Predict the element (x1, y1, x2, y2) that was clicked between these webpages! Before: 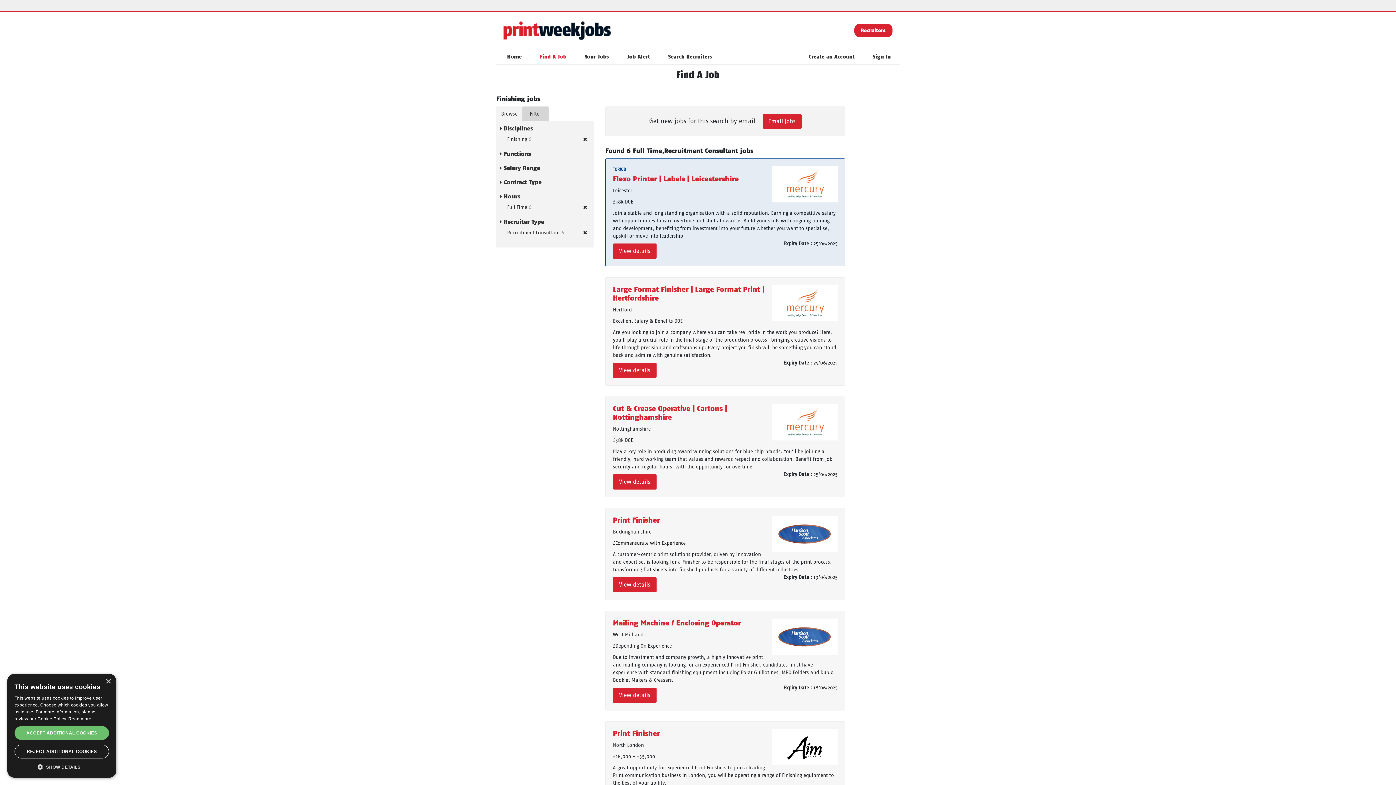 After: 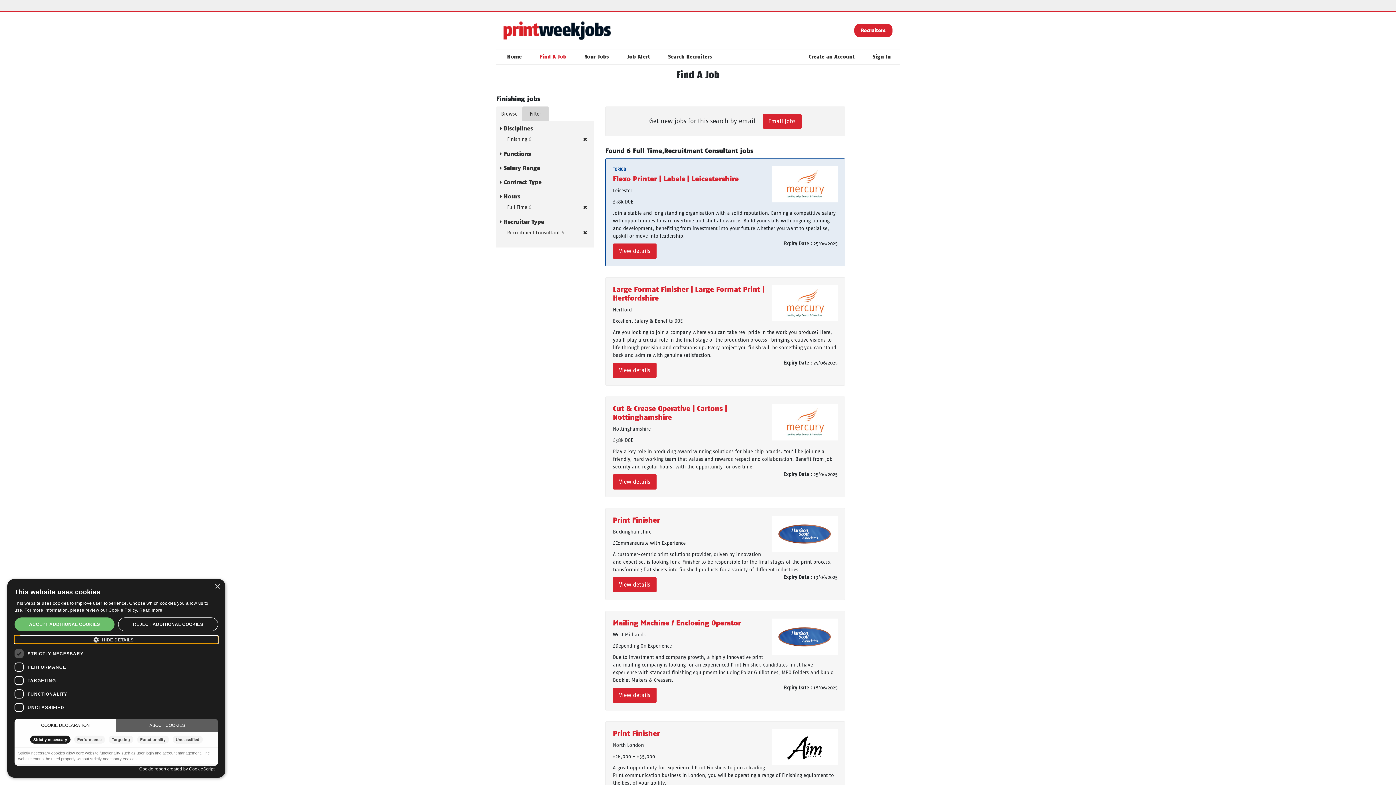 Action: label:  SHOW DETAILS bbox: (14, 763, 109, 770)